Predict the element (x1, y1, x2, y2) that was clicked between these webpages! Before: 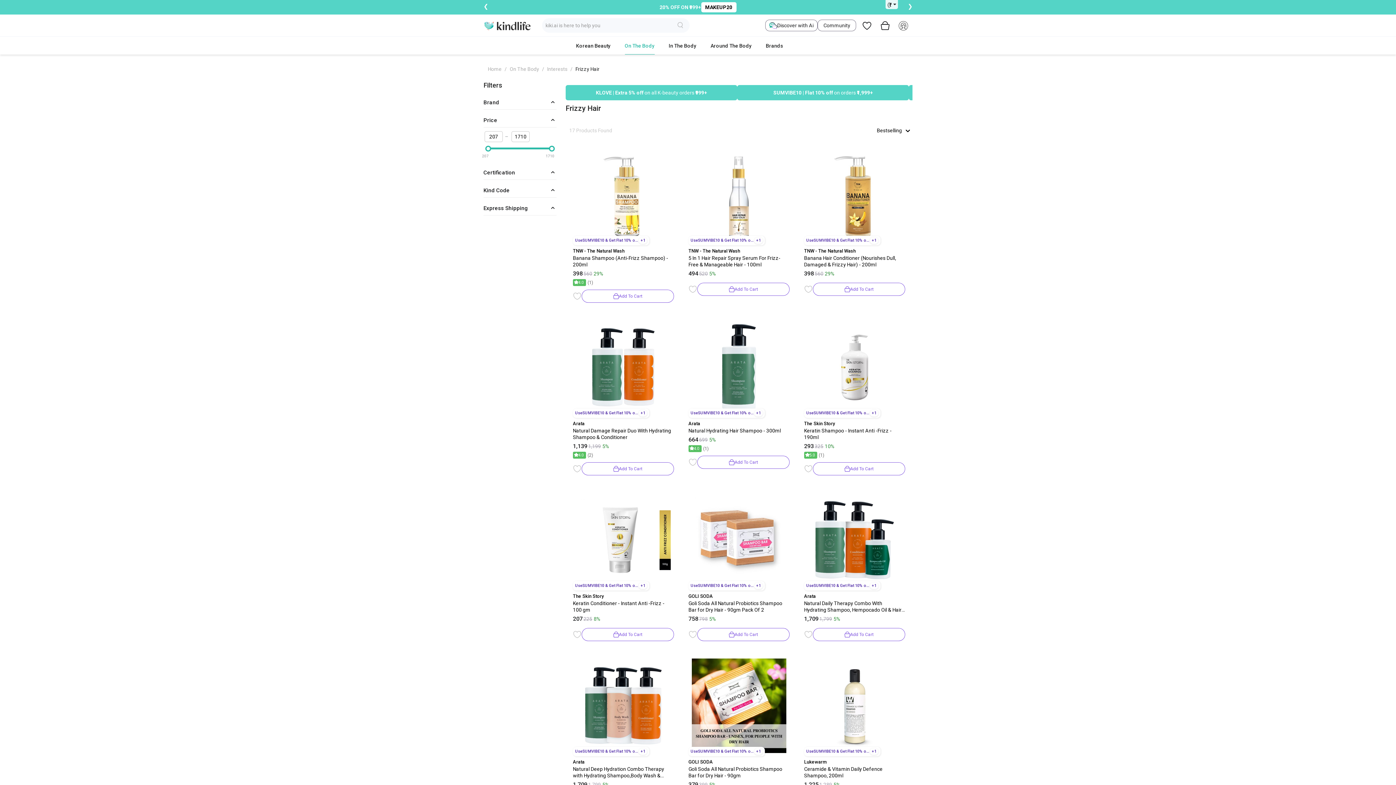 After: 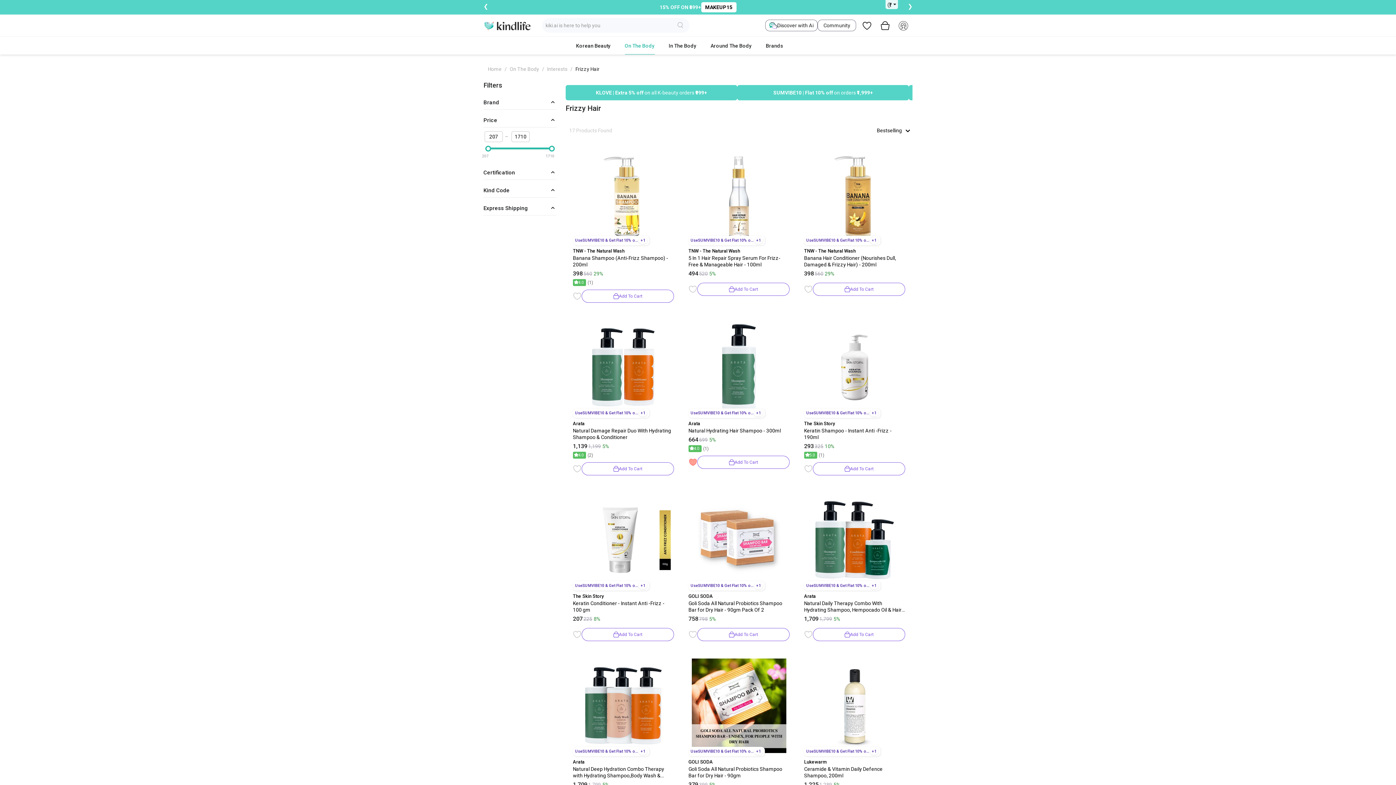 Action: bbox: (688, 459, 697, 464)